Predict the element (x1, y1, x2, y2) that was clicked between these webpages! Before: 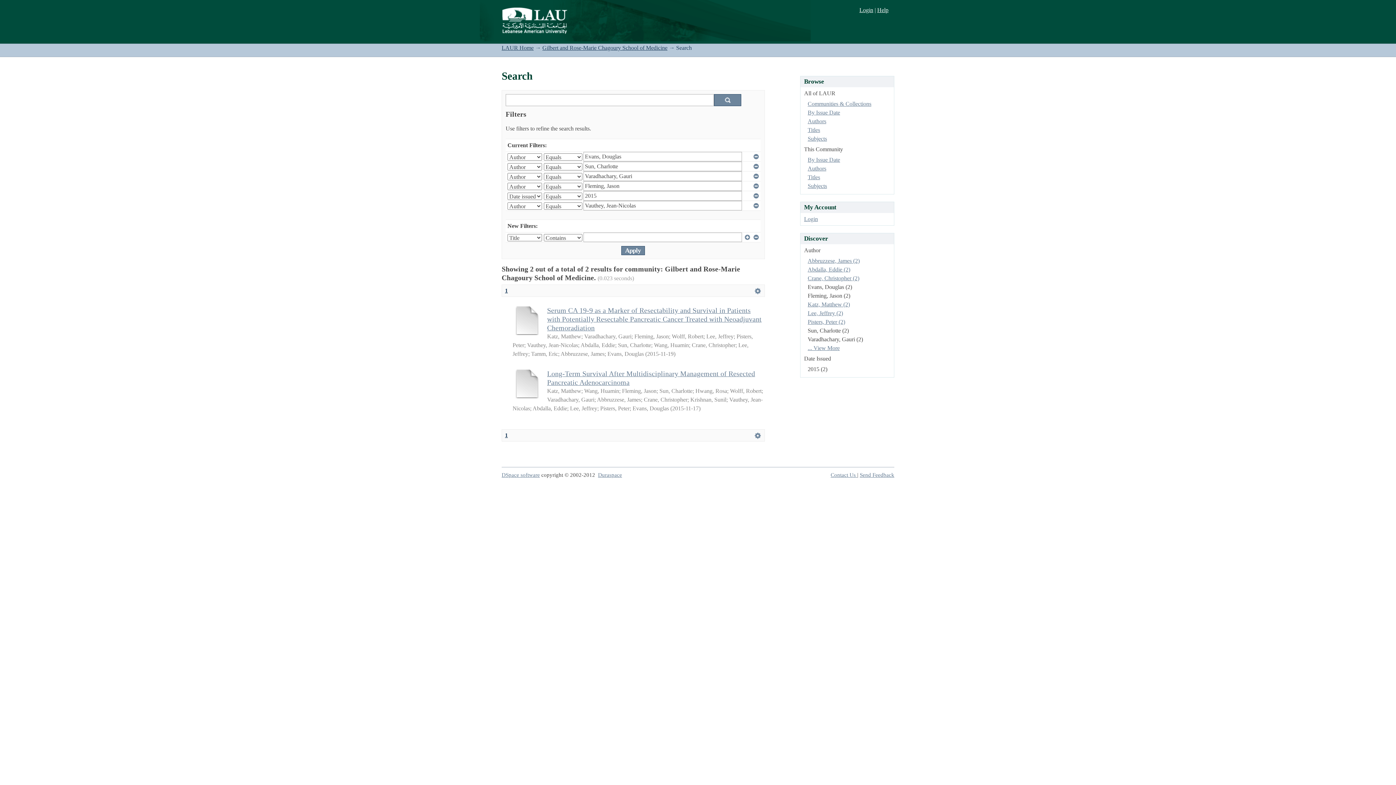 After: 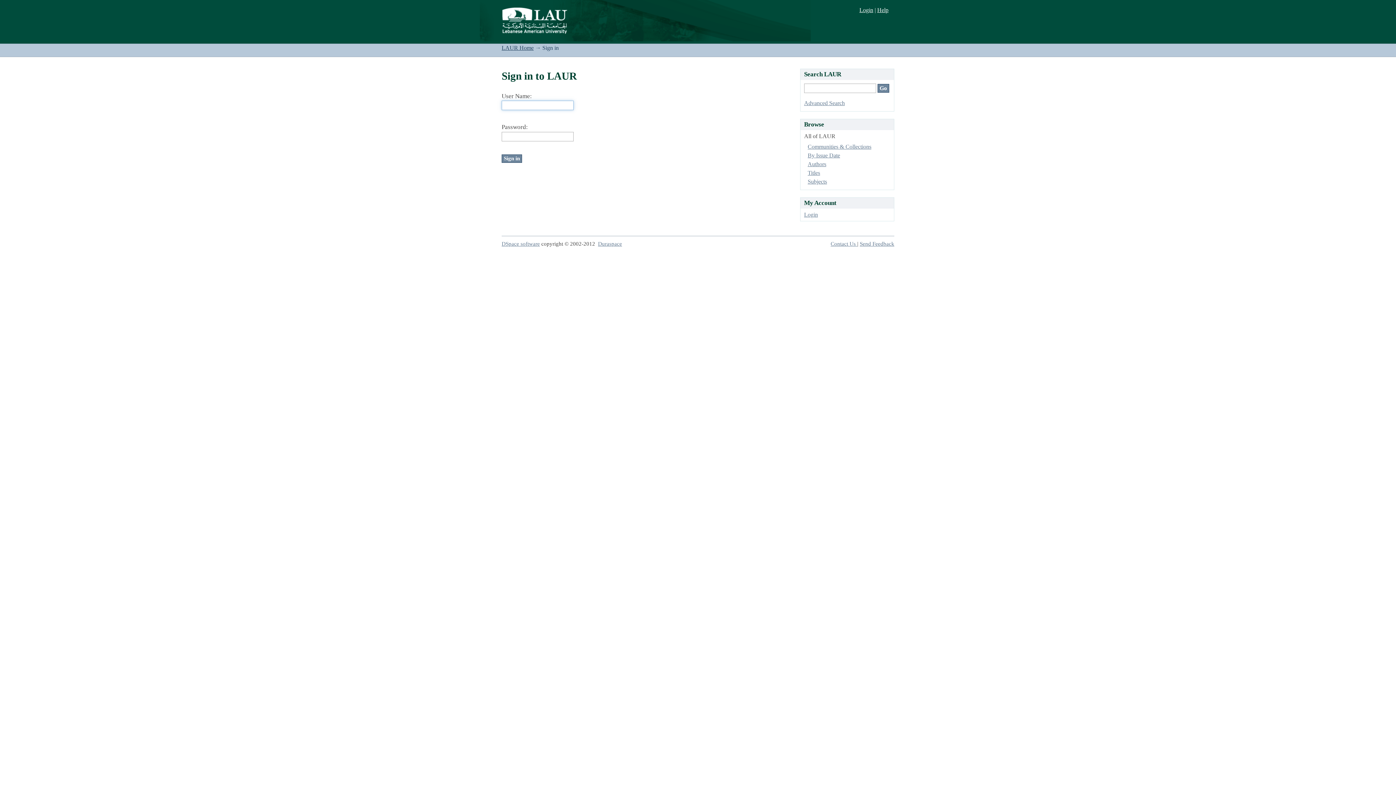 Action: label: Login bbox: (804, 216, 818, 222)